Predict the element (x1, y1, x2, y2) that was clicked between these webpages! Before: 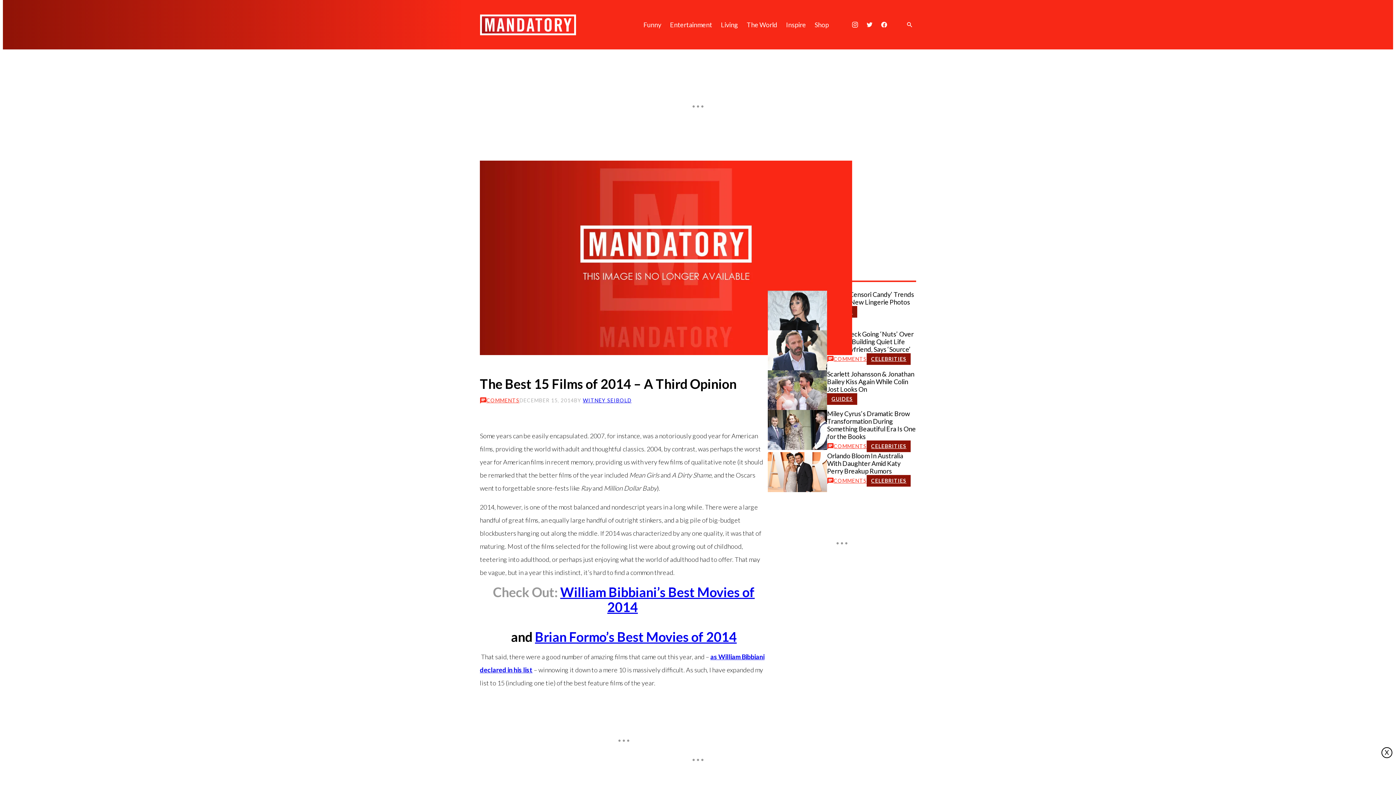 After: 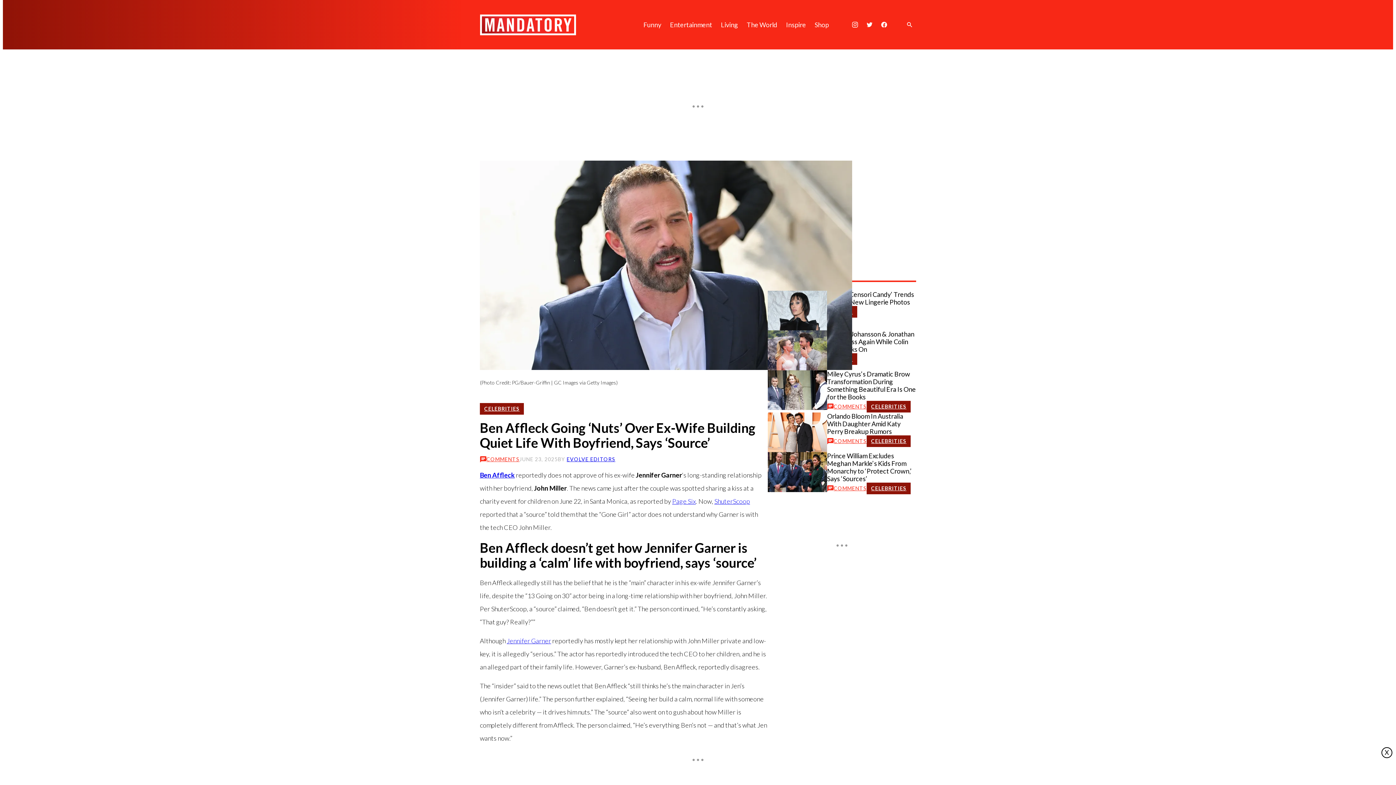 Action: label: Ben Affleck Going ‘Nuts’ Over Ex-Wife Building Quiet Life With Boyfriend, Says ‘Source’ bbox: (827, 330, 916, 353)